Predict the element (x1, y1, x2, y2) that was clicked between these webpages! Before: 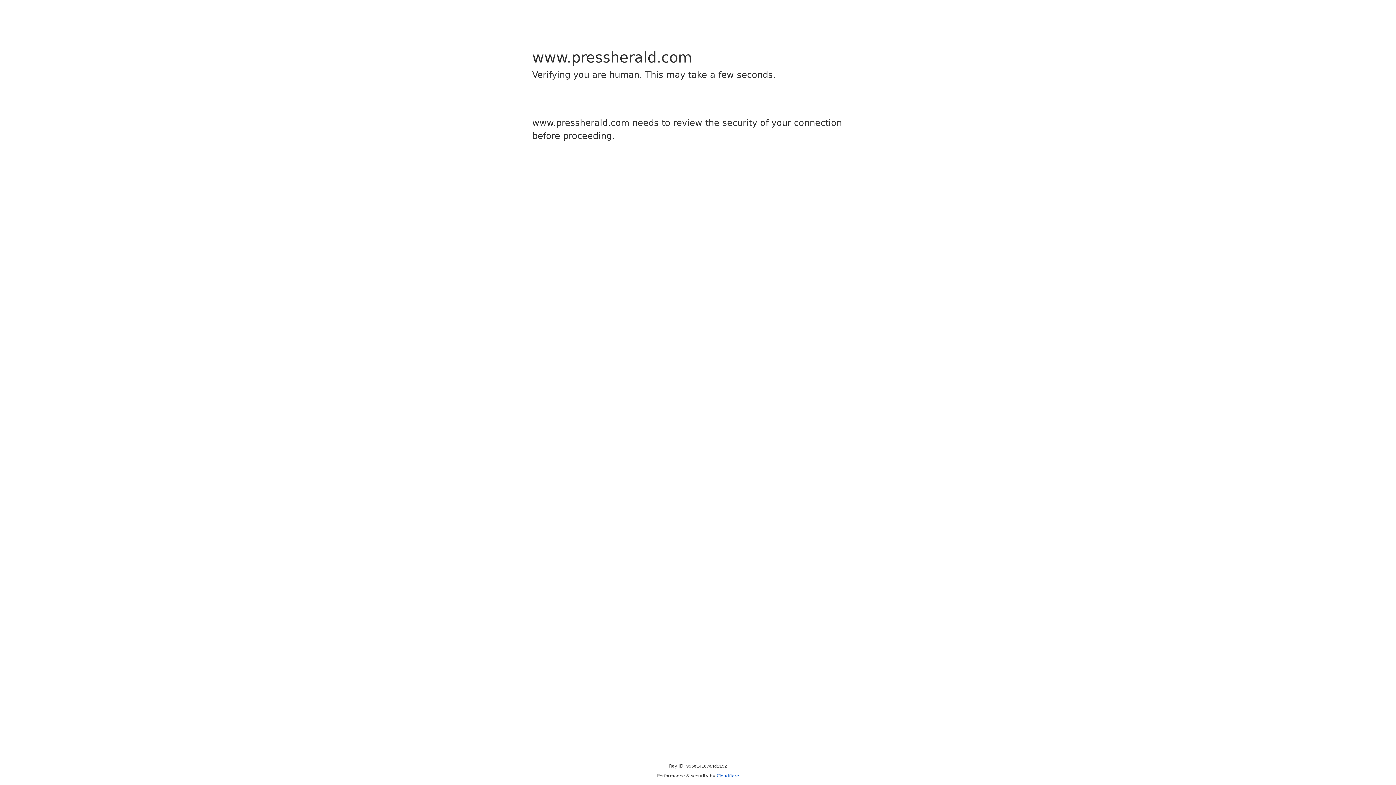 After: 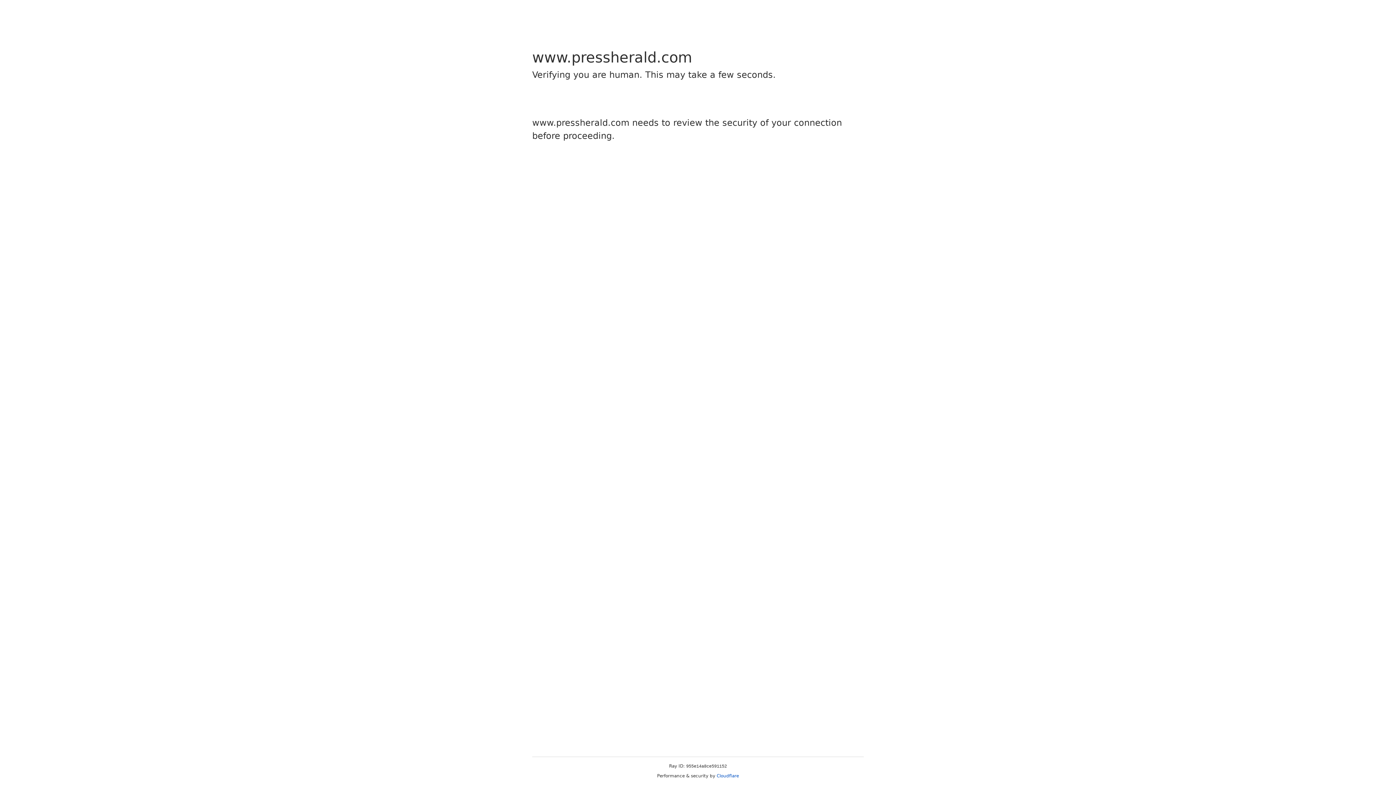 Action: label: Cloudflare bbox: (716, 773, 739, 778)